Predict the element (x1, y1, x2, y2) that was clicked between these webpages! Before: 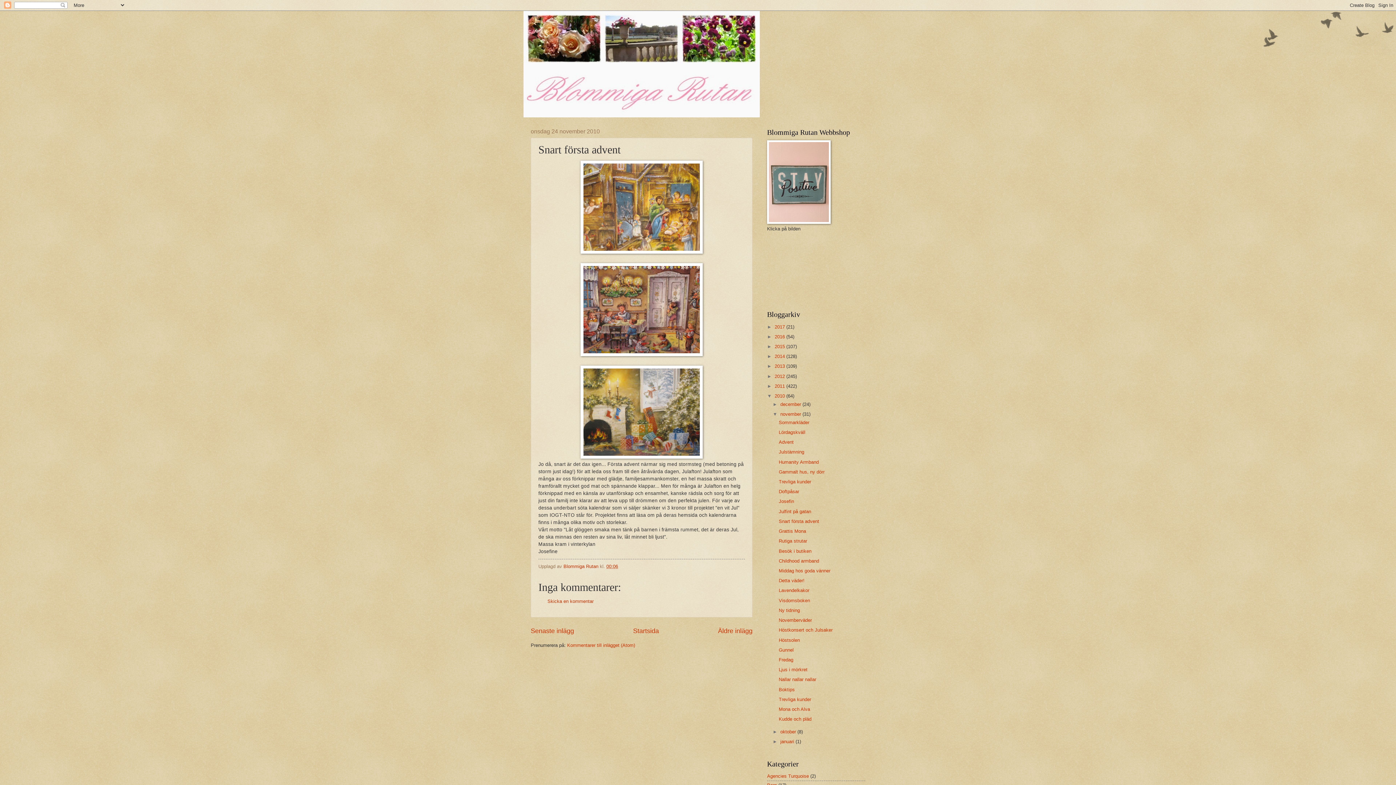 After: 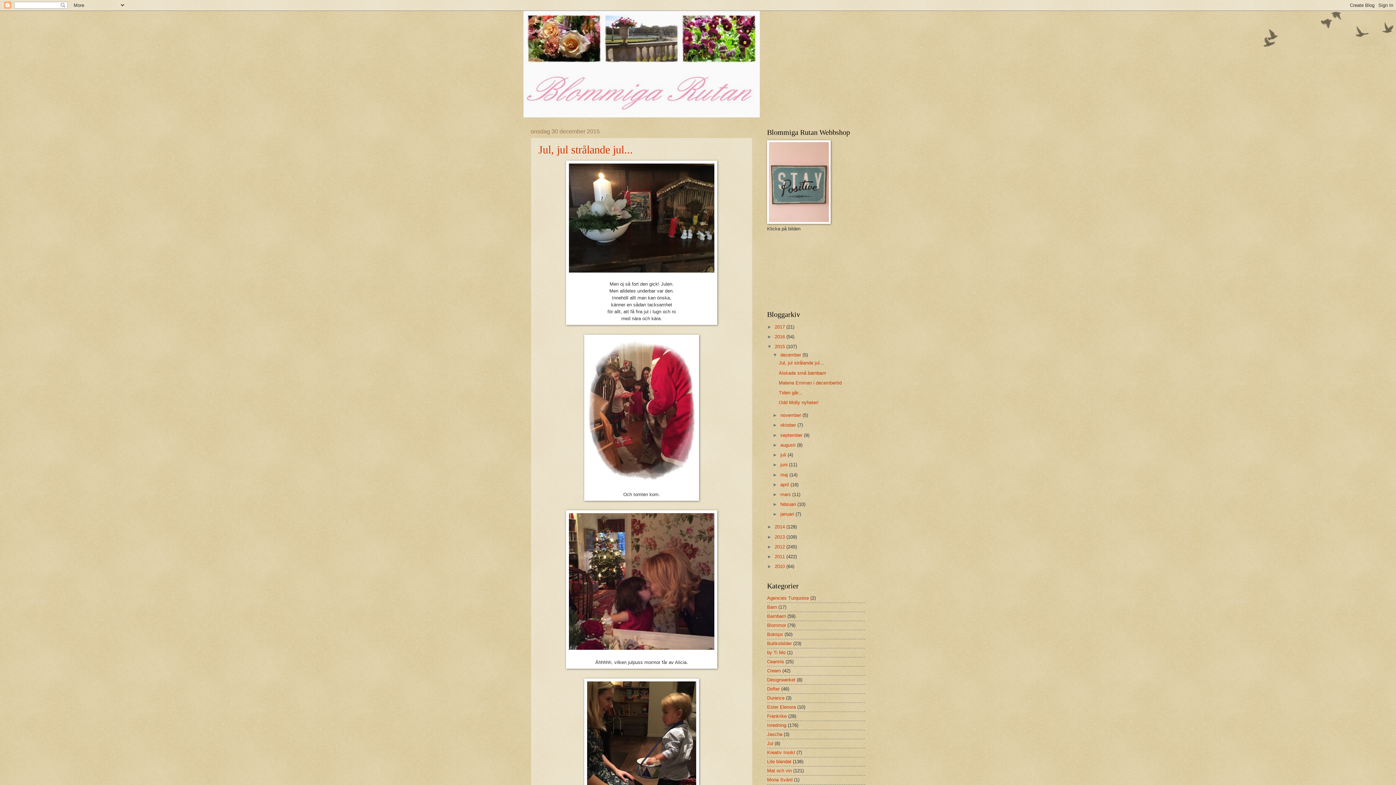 Action: bbox: (774, 343, 786, 349) label: 2015 